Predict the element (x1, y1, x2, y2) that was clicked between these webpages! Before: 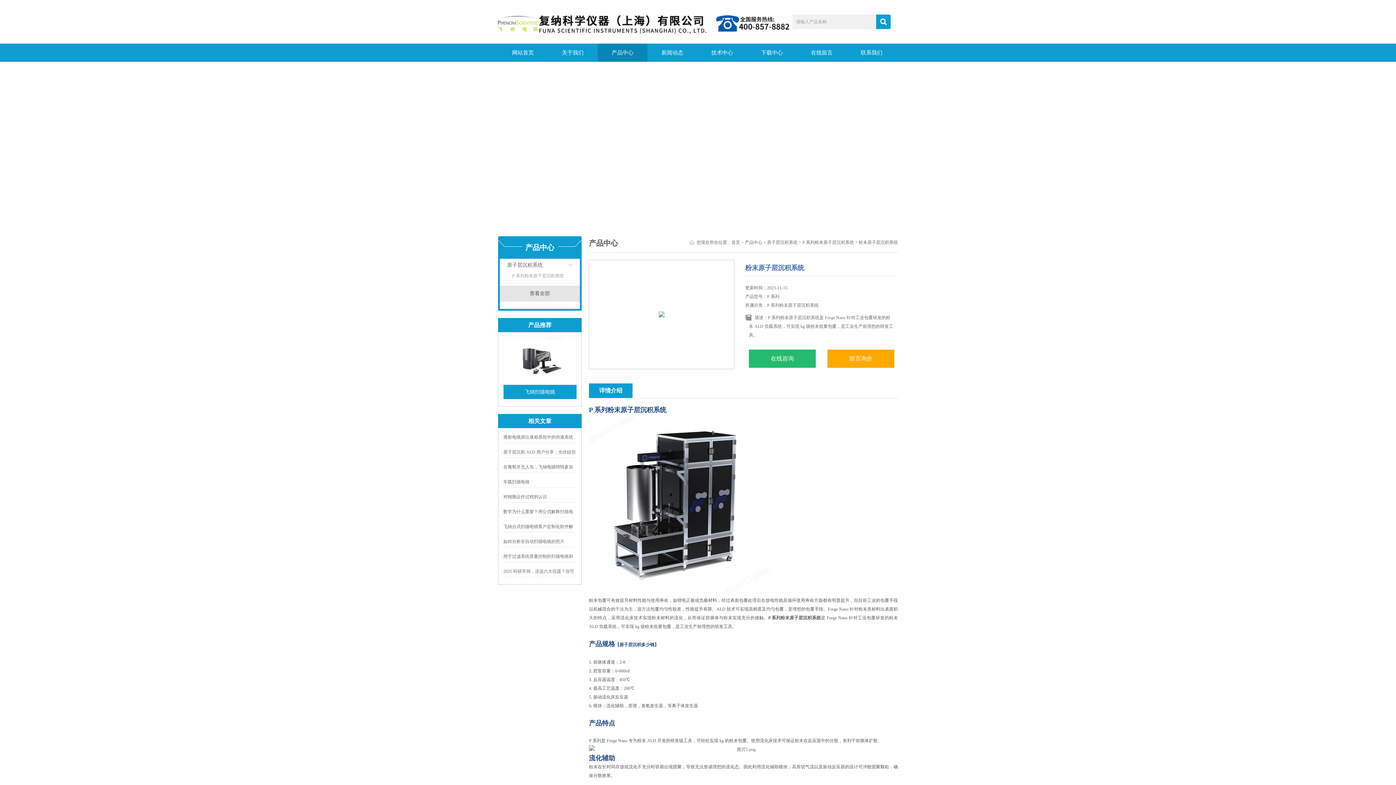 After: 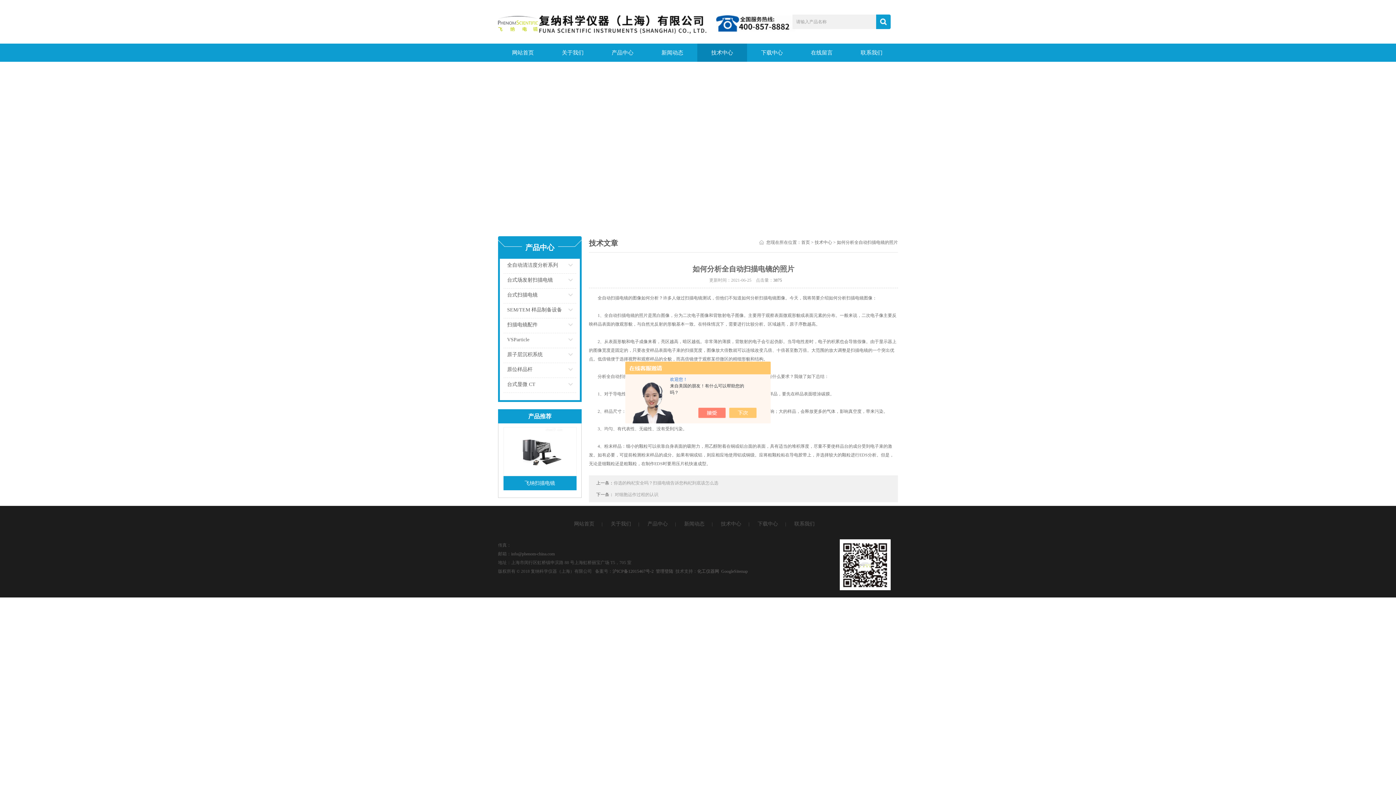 Action: label: 如何分析全自动扫描电镜的照片 bbox: (503, 539, 564, 544)